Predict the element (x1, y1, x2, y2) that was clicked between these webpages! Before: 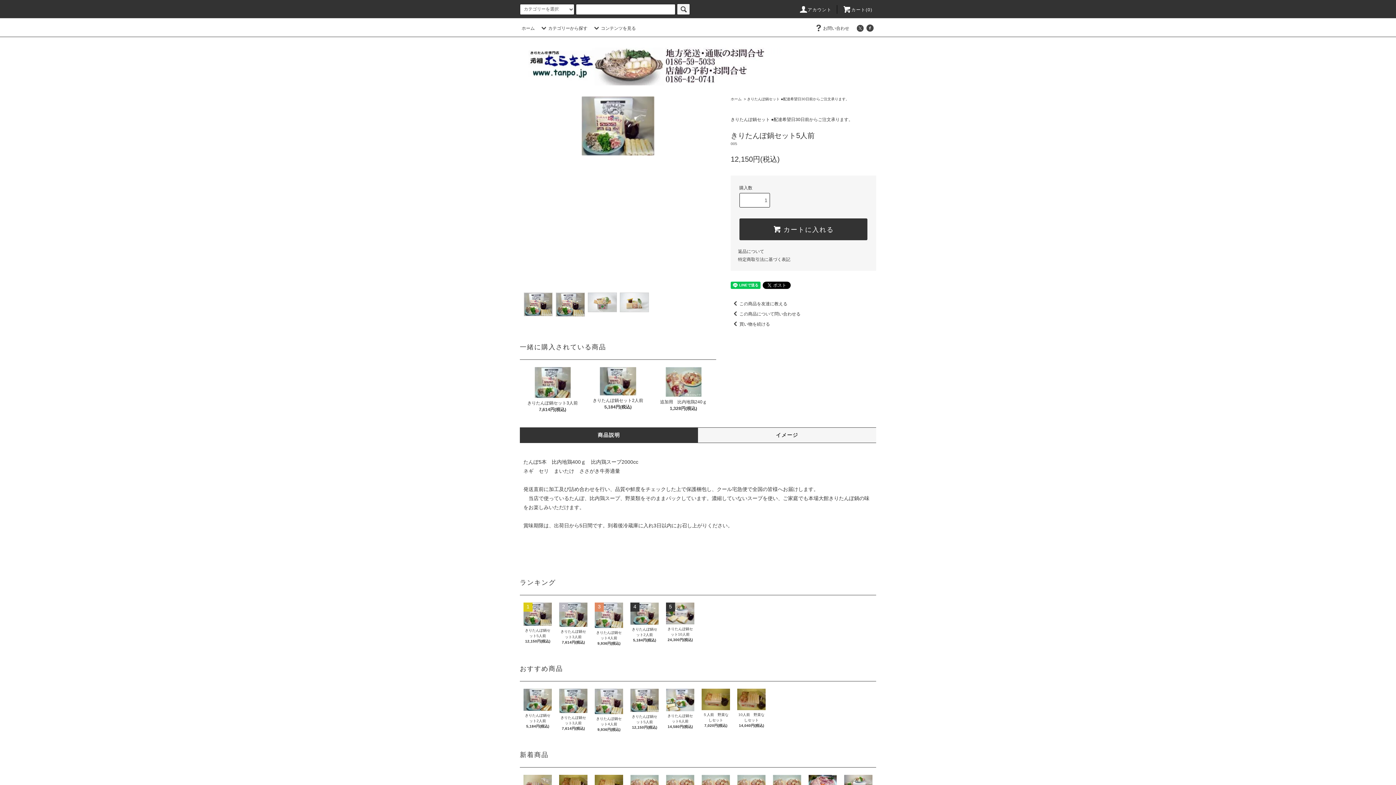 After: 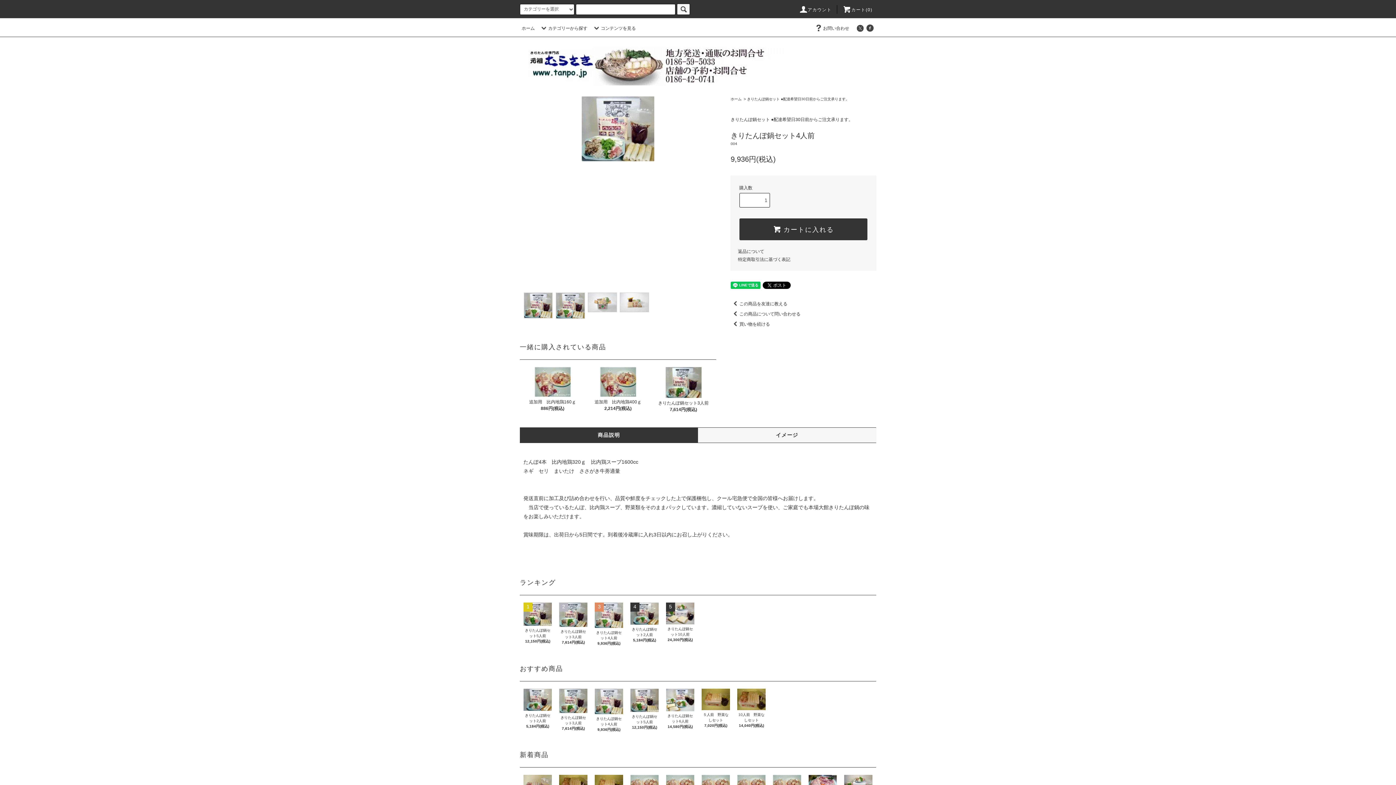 Action: bbox: (594, 628, 623, 641) label: きりたんぽ鍋セット4人前